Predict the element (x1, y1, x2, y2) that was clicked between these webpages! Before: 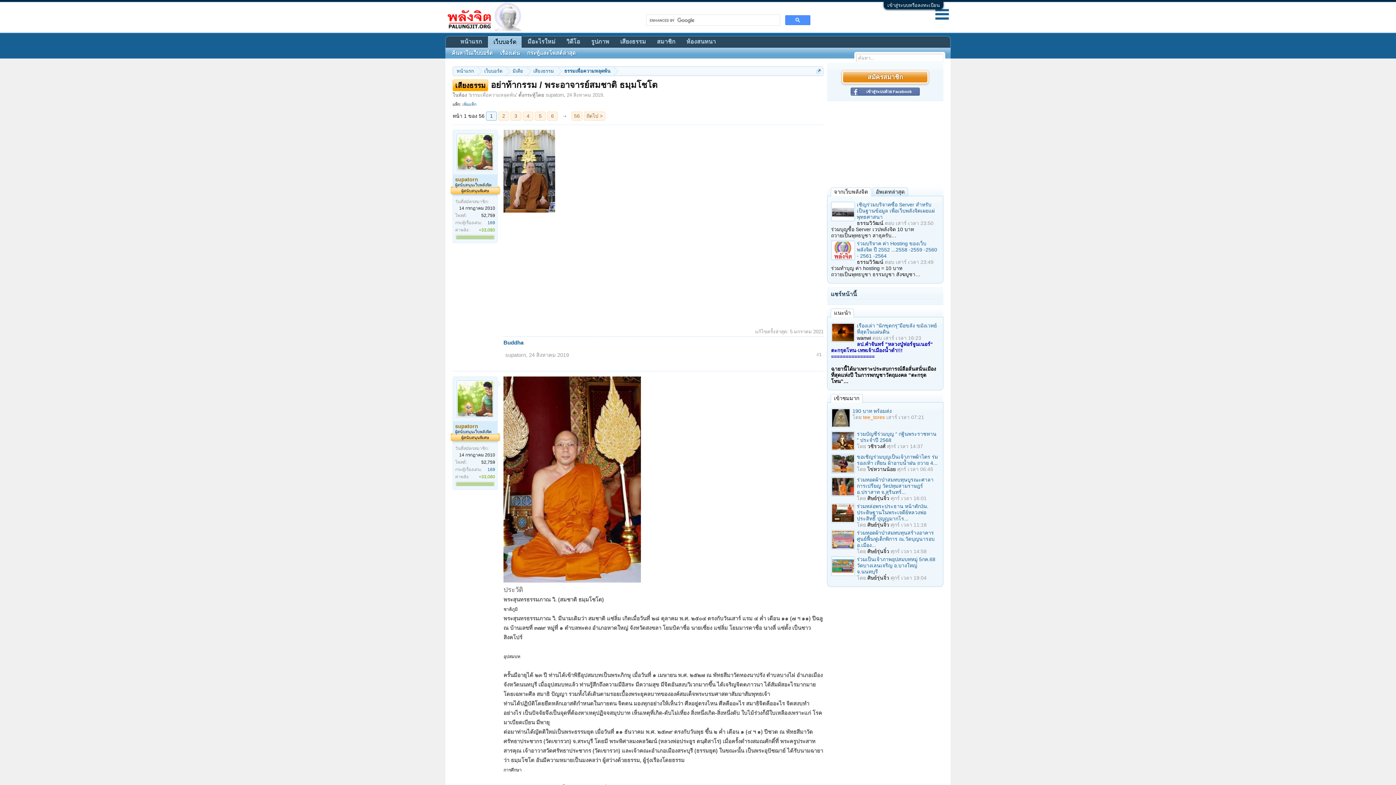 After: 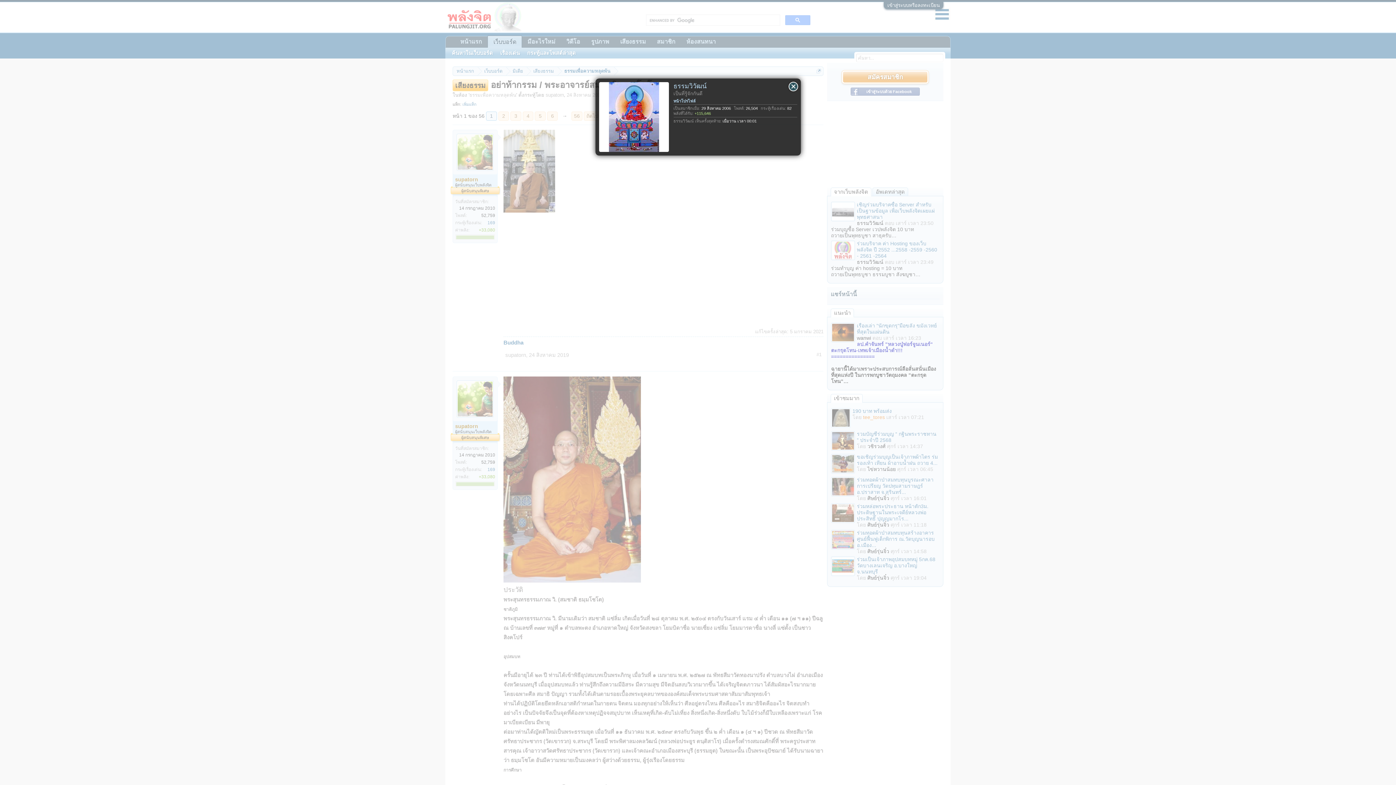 Action: bbox: (857, 220, 883, 226) label: ธรรมวิวัฒน์